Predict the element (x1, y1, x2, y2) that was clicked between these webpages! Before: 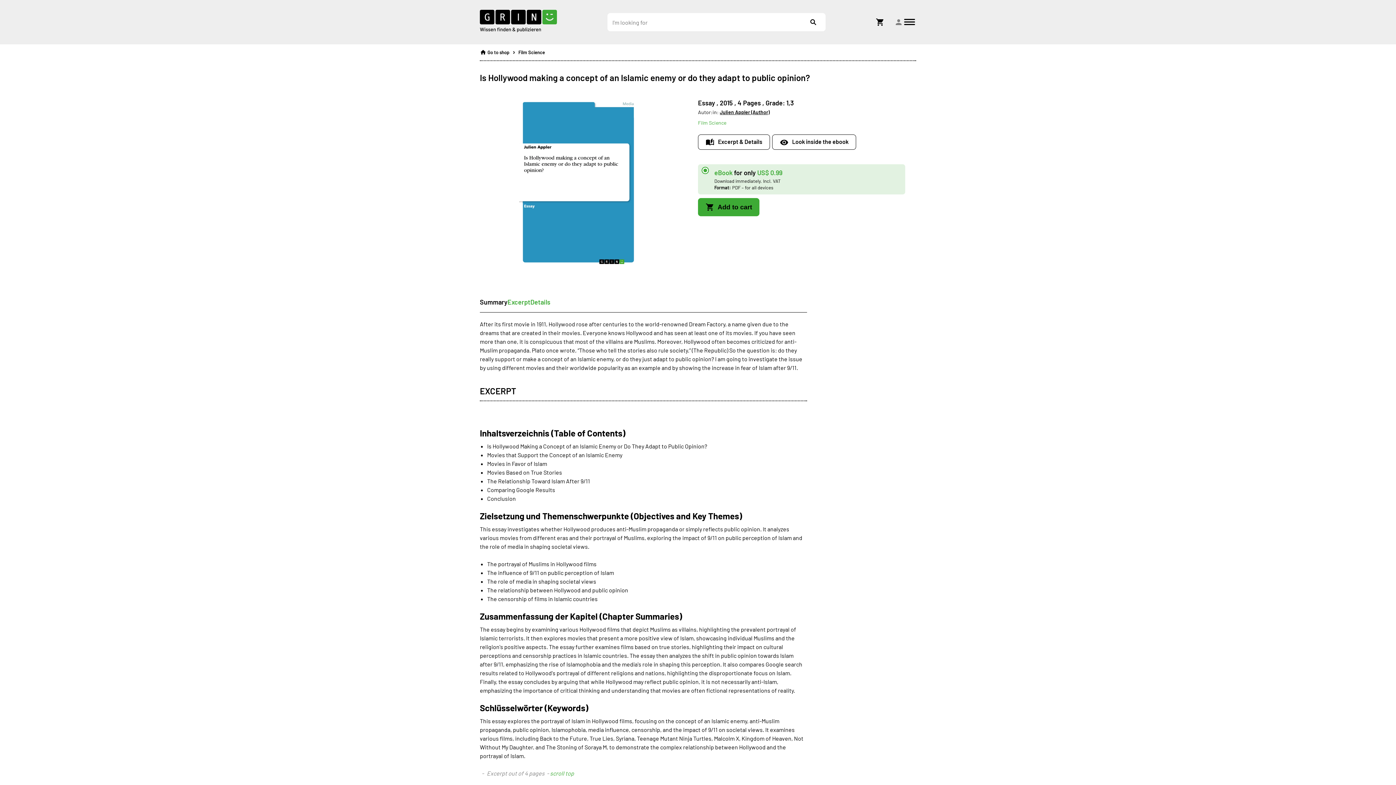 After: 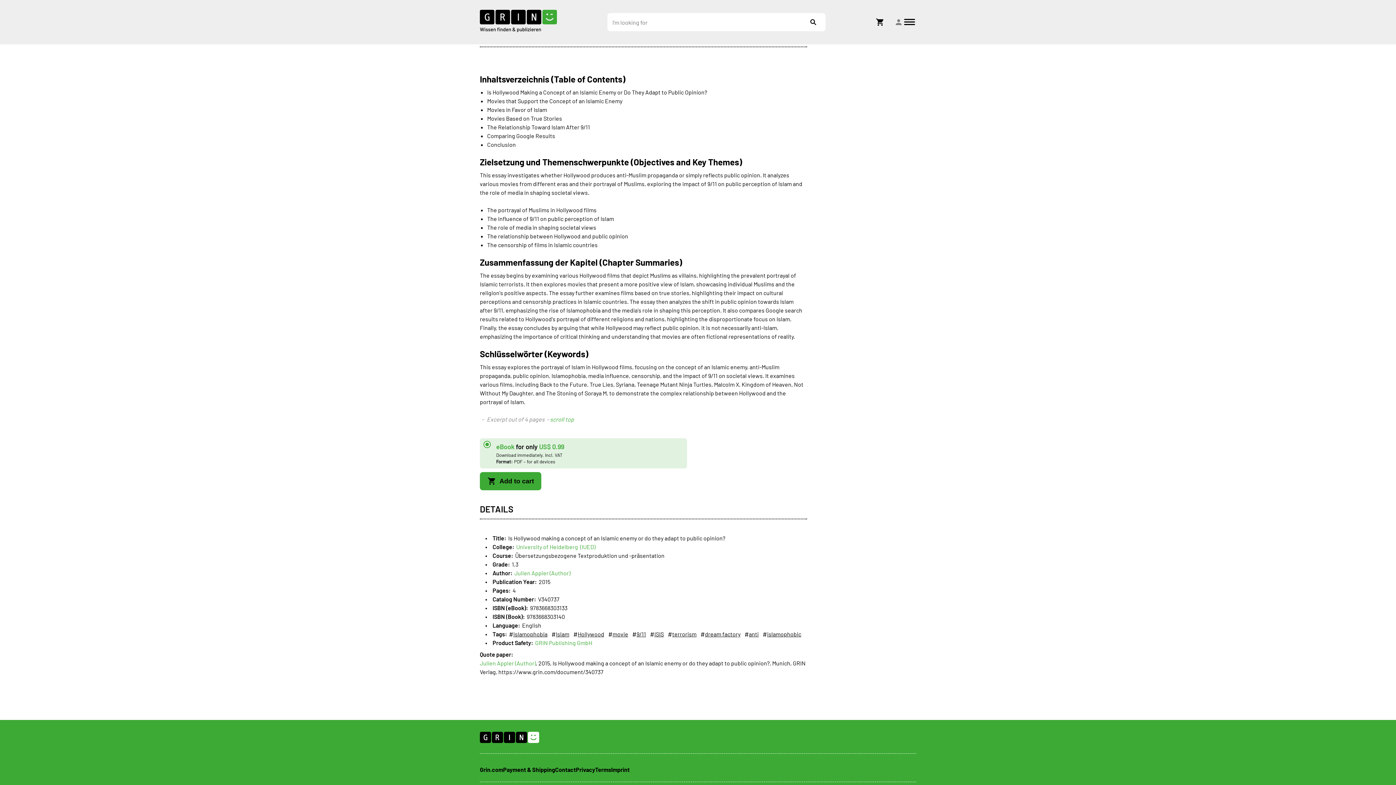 Action: bbox: (507, 297, 530, 307) label: Excerpt